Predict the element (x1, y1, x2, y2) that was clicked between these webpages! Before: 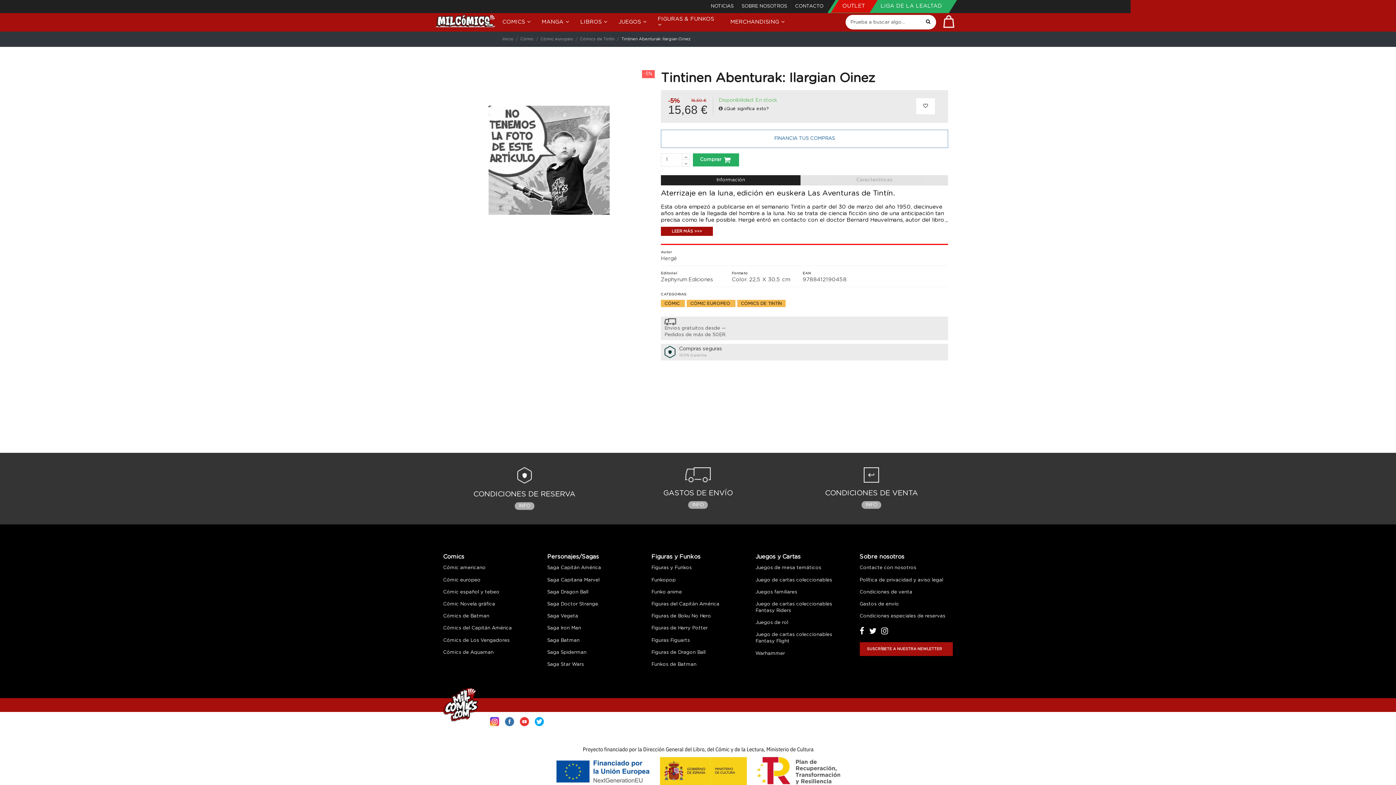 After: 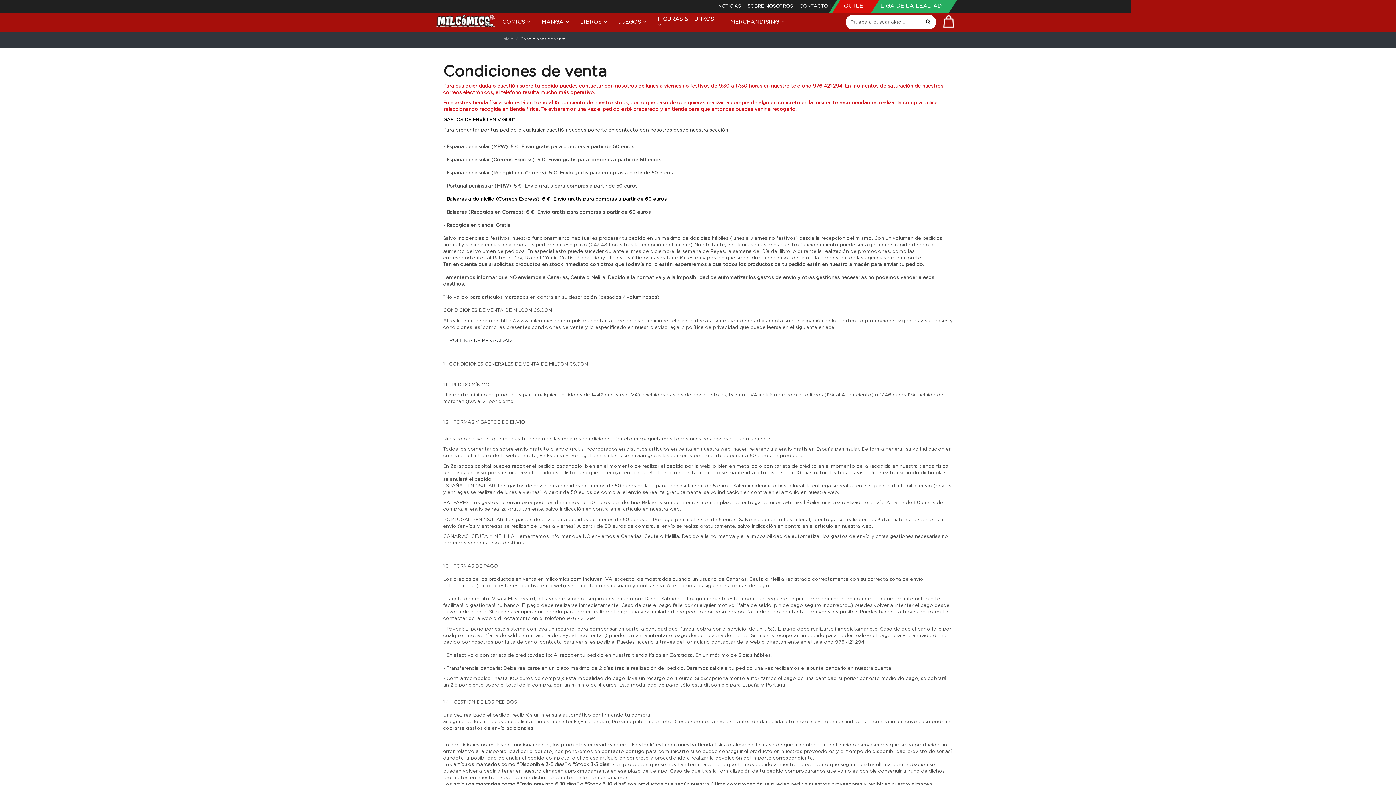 Action: bbox: (859, 589, 912, 599) label: Condiciones de venta